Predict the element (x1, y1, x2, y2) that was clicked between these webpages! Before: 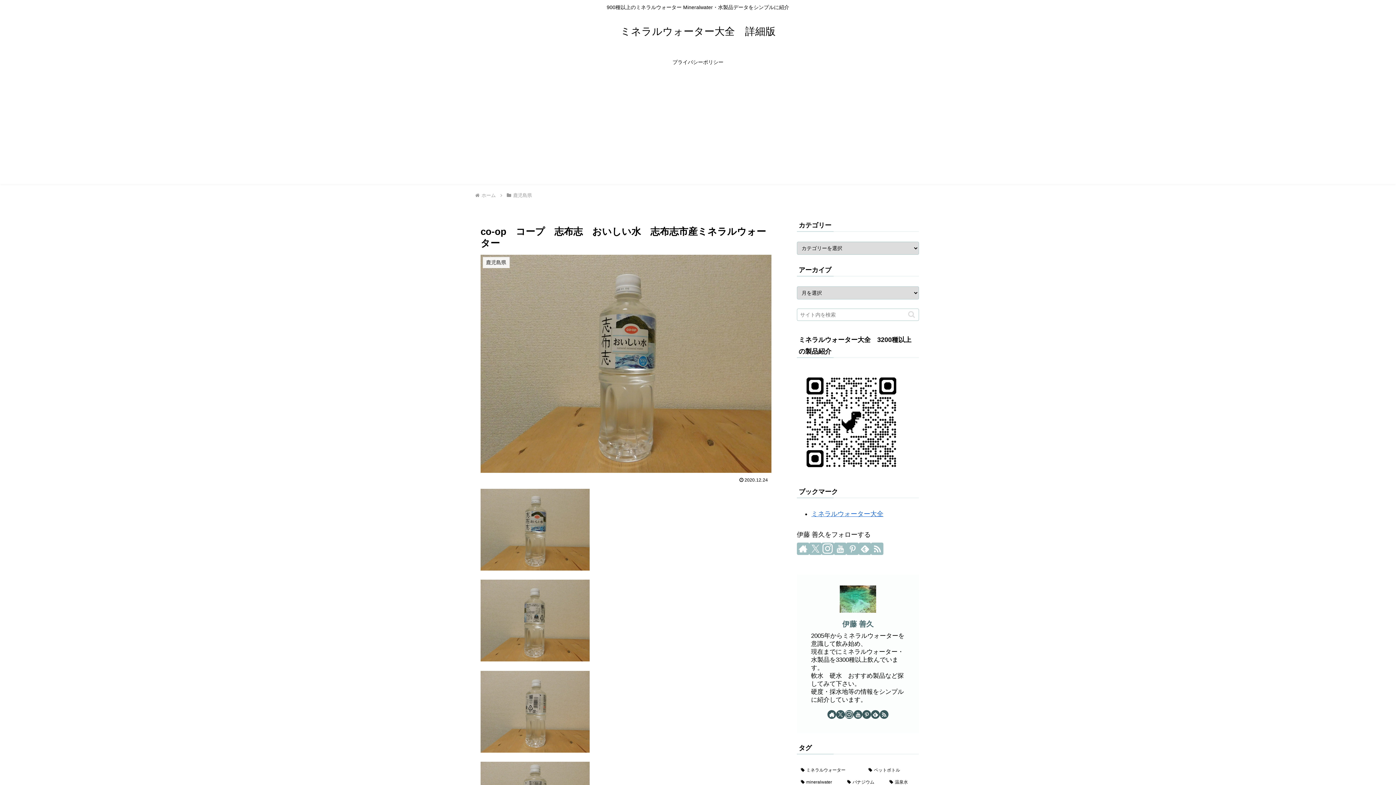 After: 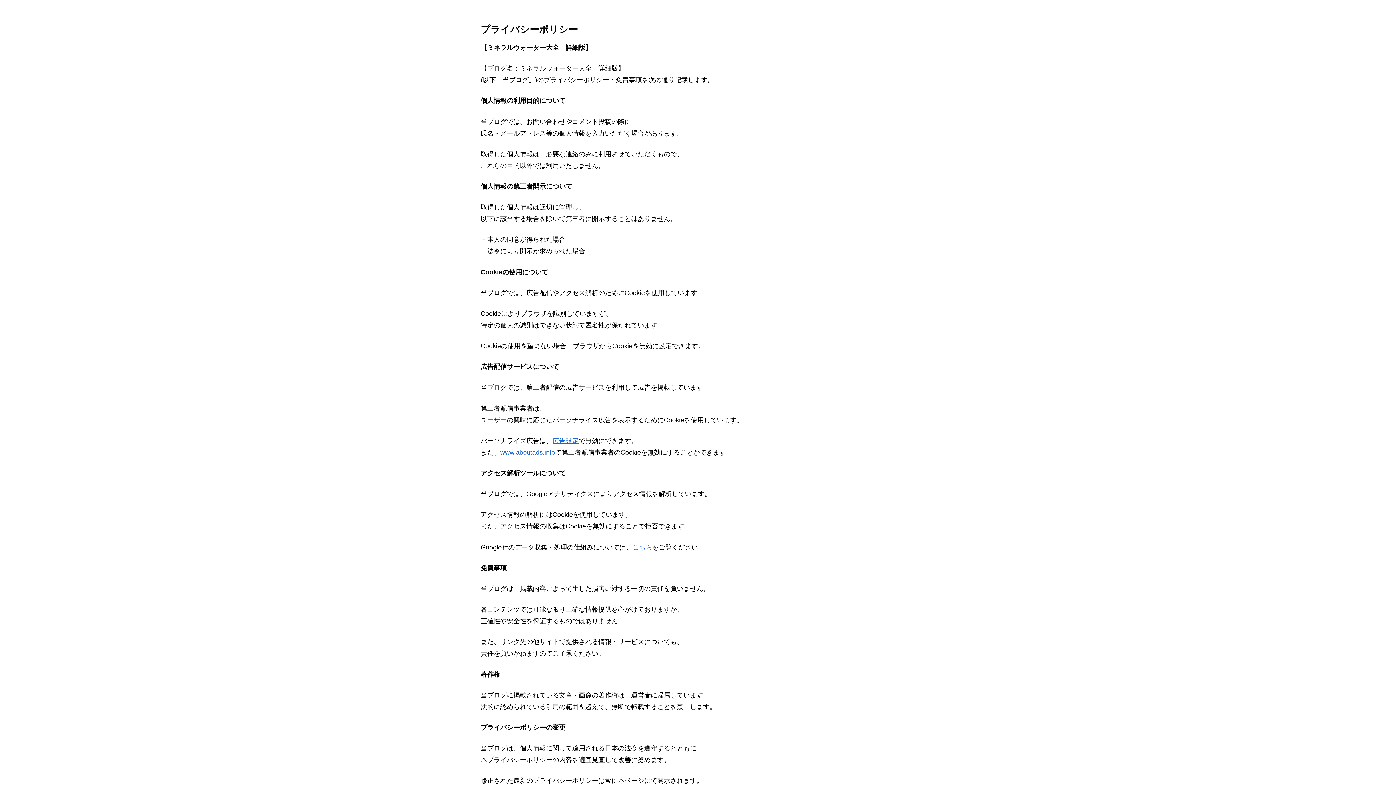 Action: label: プライバシーポリシー bbox: (666, 51, 730, 73)